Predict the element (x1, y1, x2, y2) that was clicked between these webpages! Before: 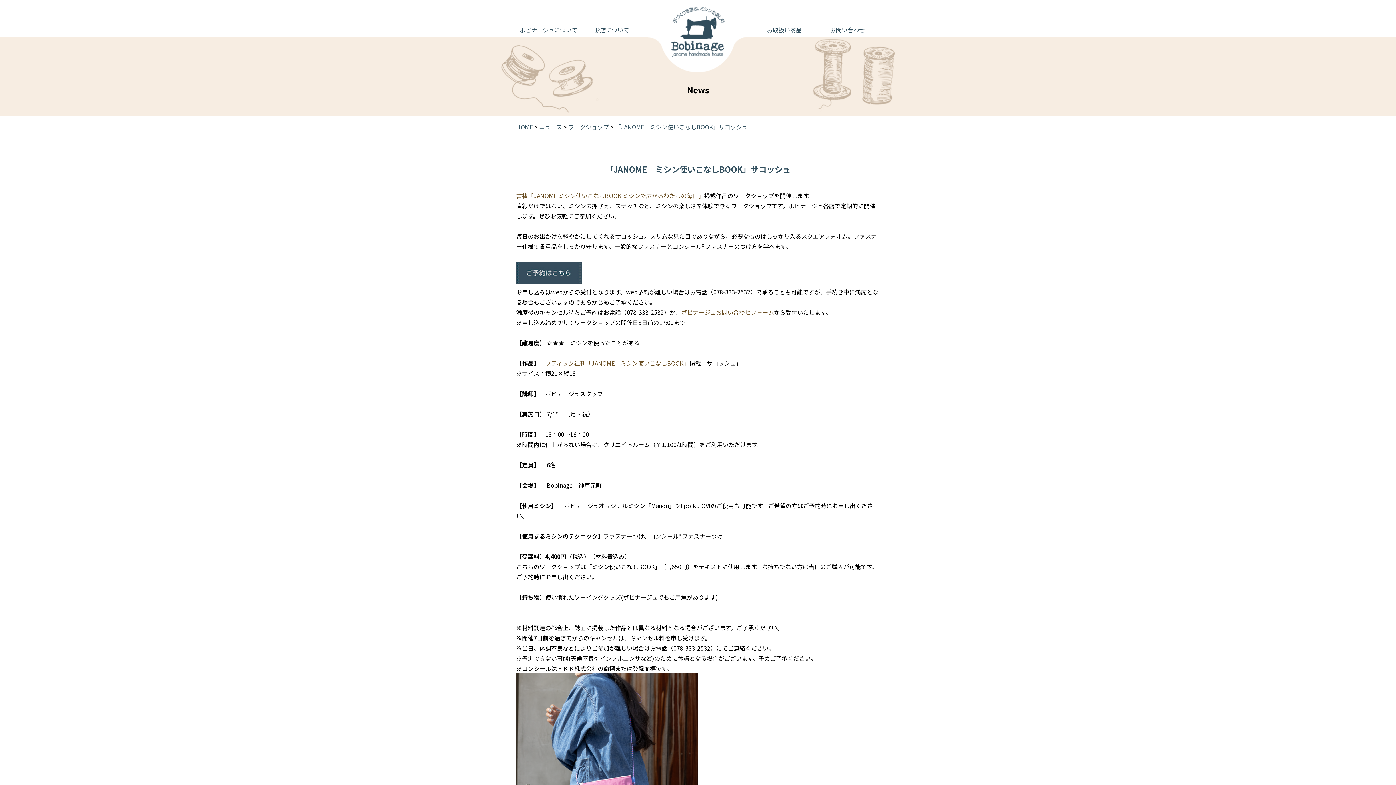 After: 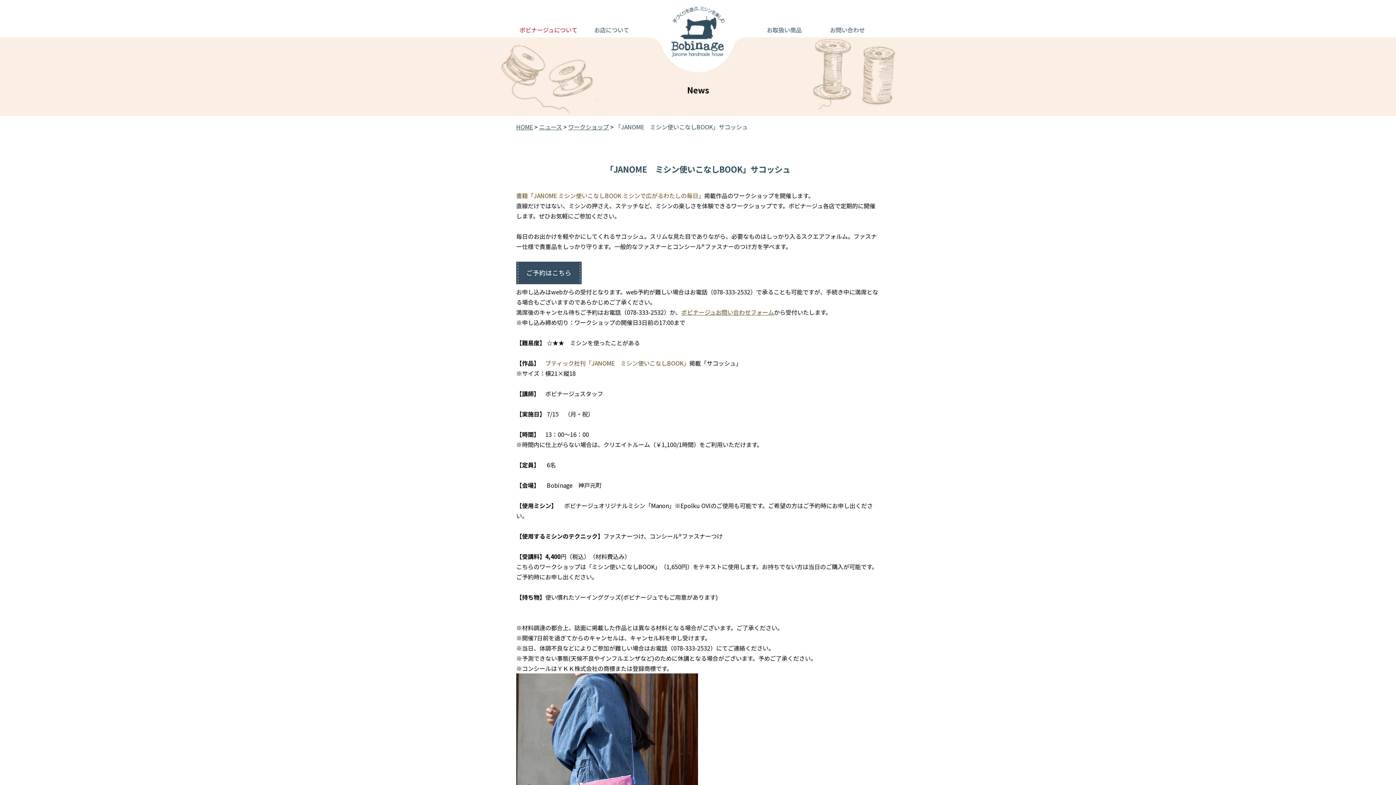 Action: label: ボビナージュについて bbox: (517, 24, 579, 34)